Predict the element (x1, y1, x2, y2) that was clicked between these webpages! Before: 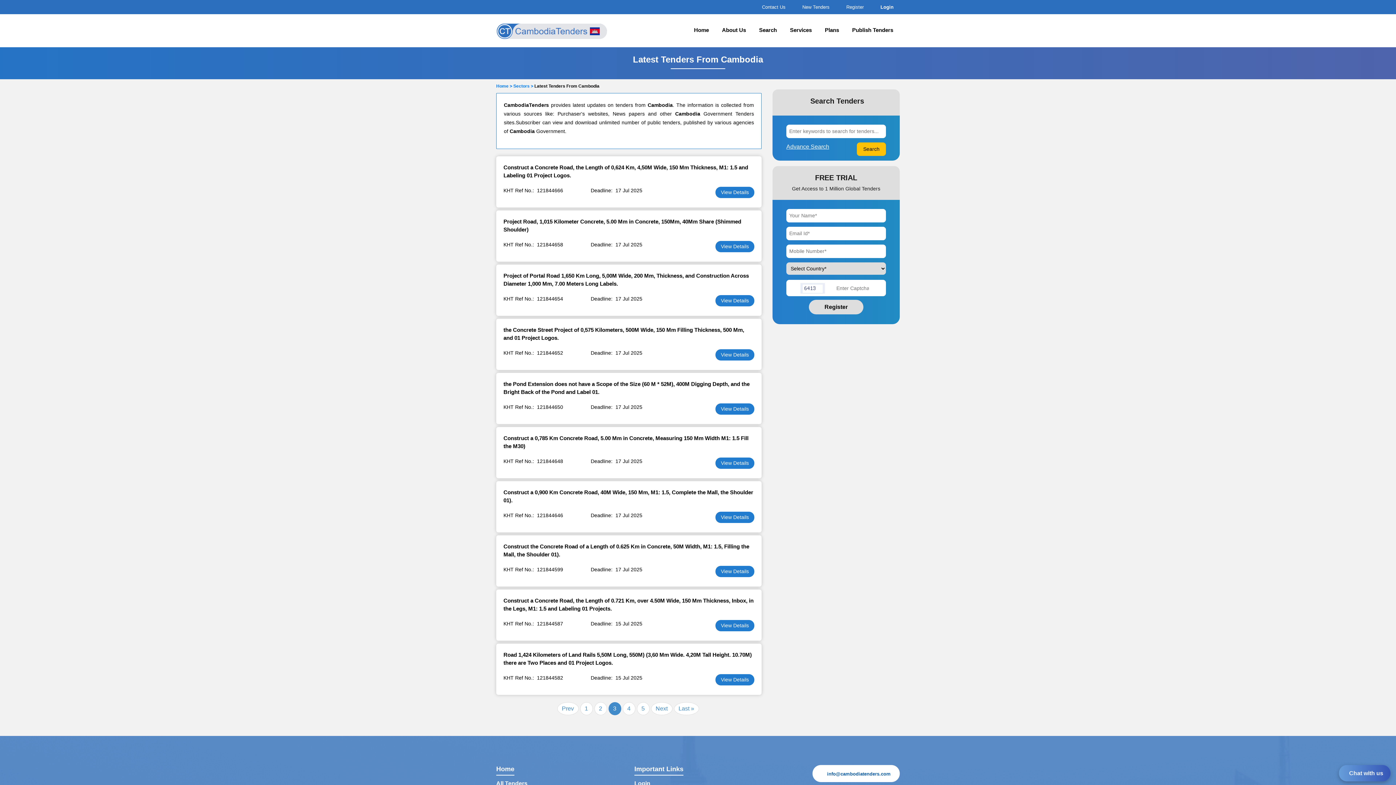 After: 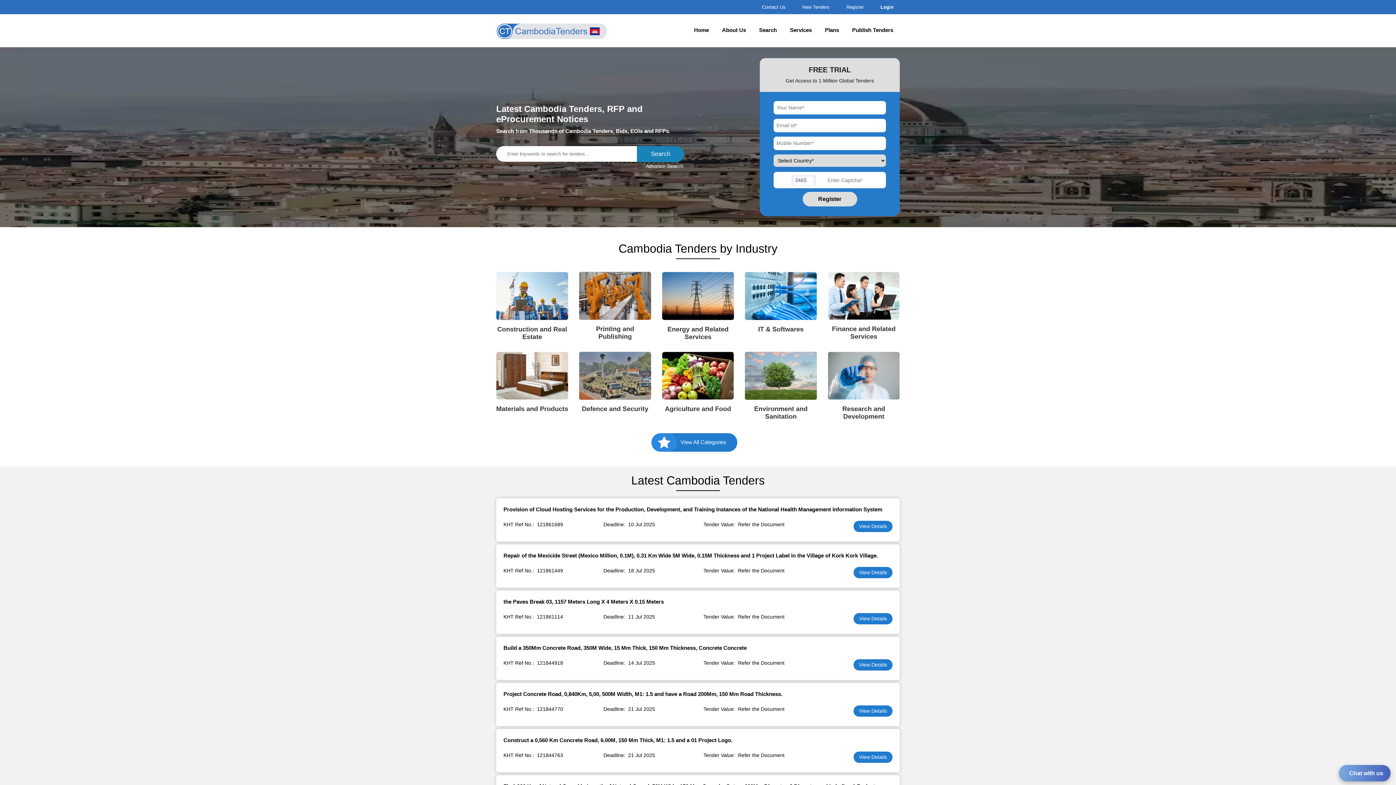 Action: bbox: (496, 19, 609, 41)